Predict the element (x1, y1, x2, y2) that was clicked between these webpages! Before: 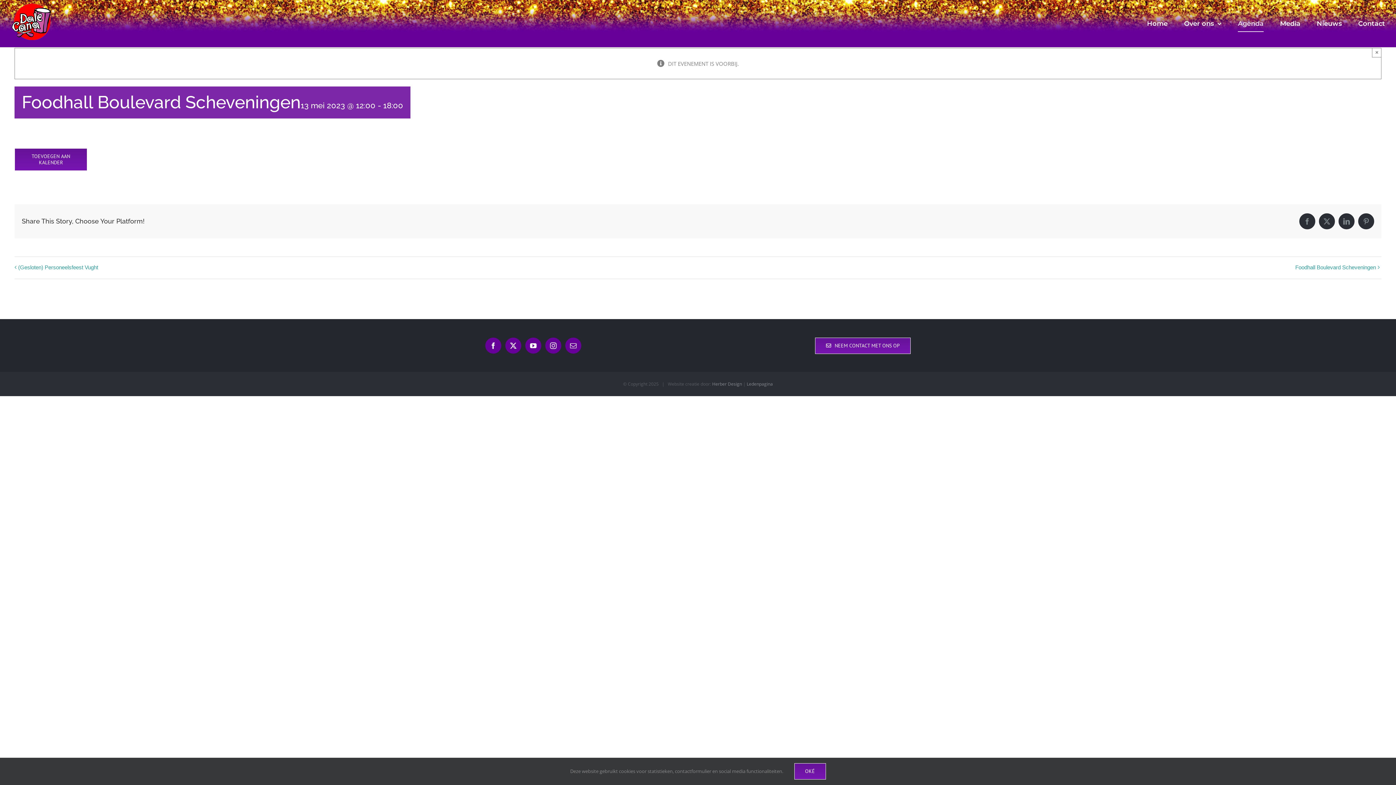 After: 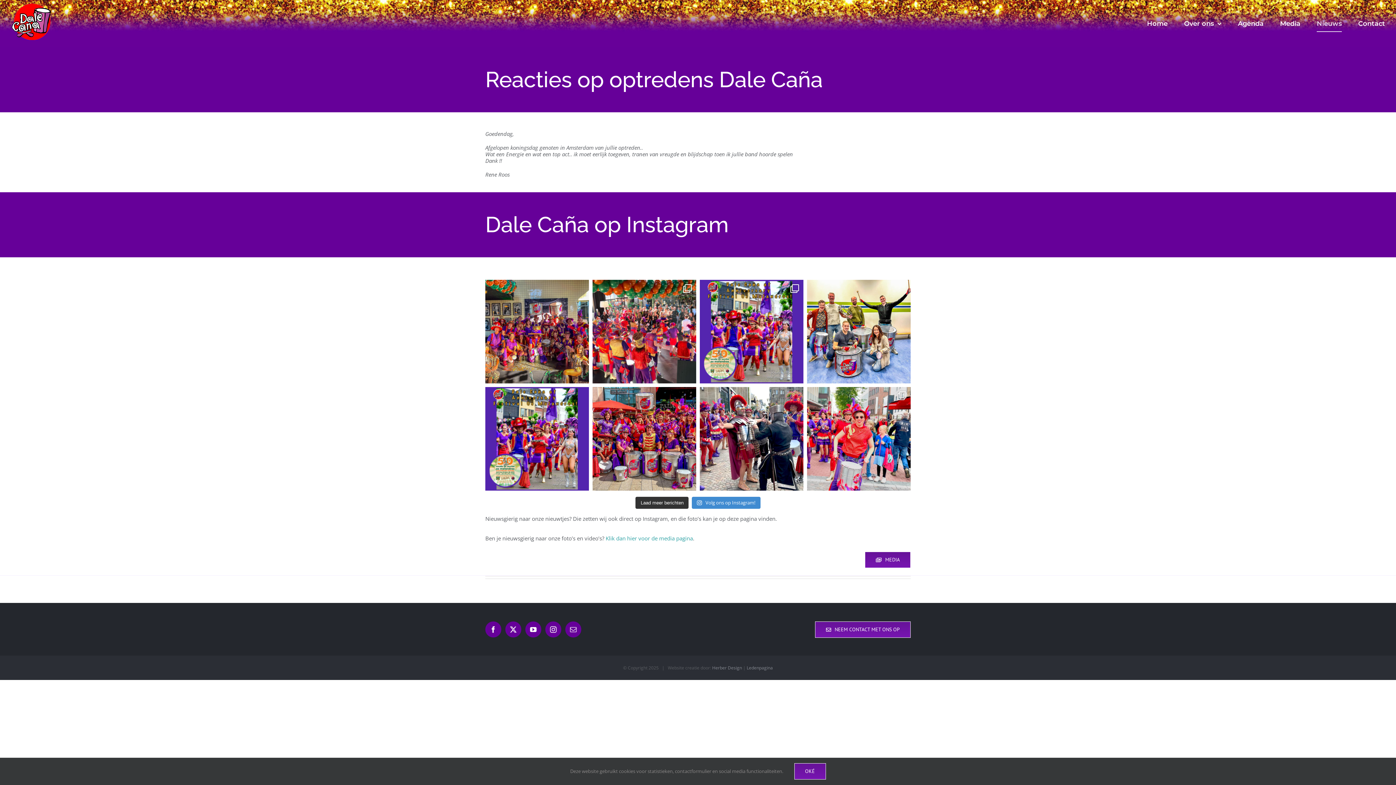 Action: label: Nieuws bbox: (1317, 0, 1342, 47)